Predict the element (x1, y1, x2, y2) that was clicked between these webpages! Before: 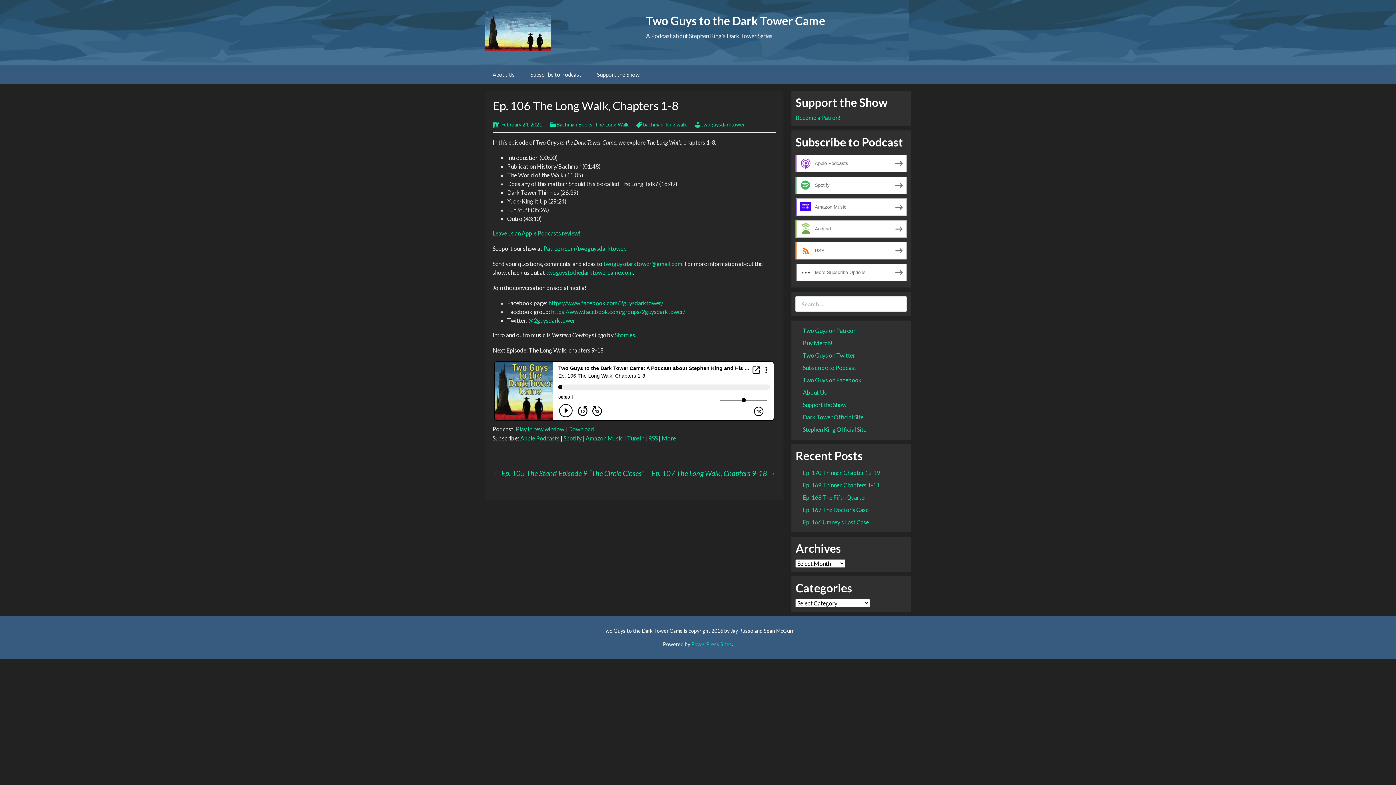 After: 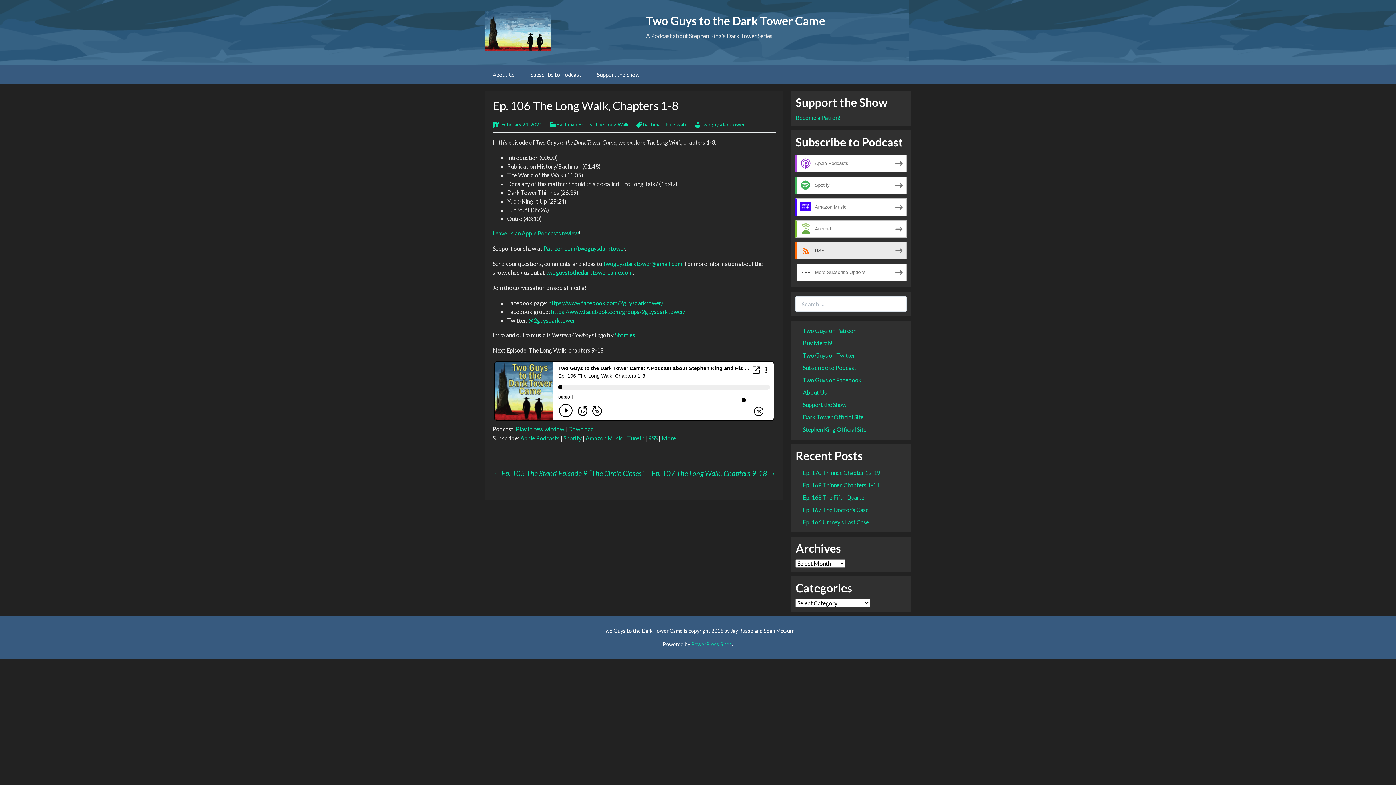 Action: label: RSS bbox: (795, 242, 906, 259)